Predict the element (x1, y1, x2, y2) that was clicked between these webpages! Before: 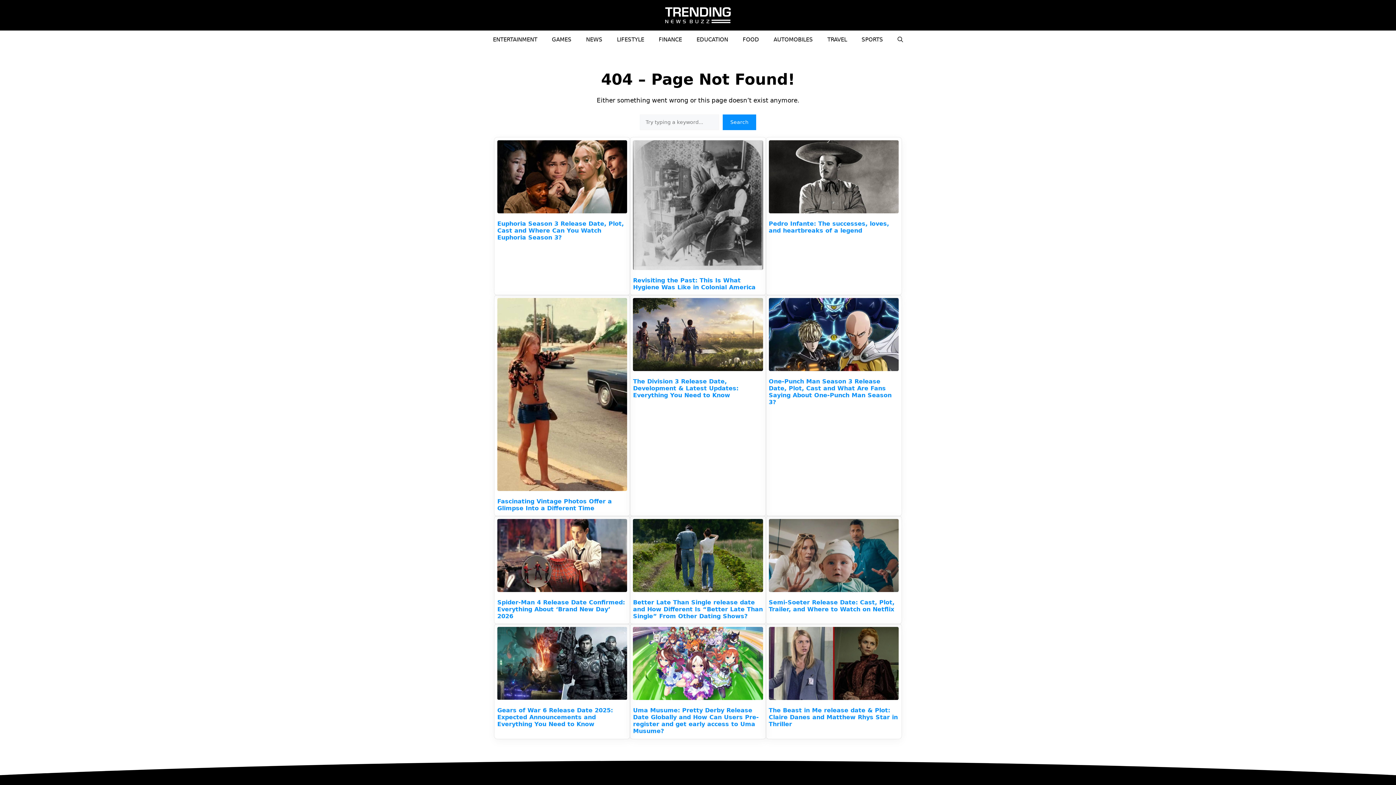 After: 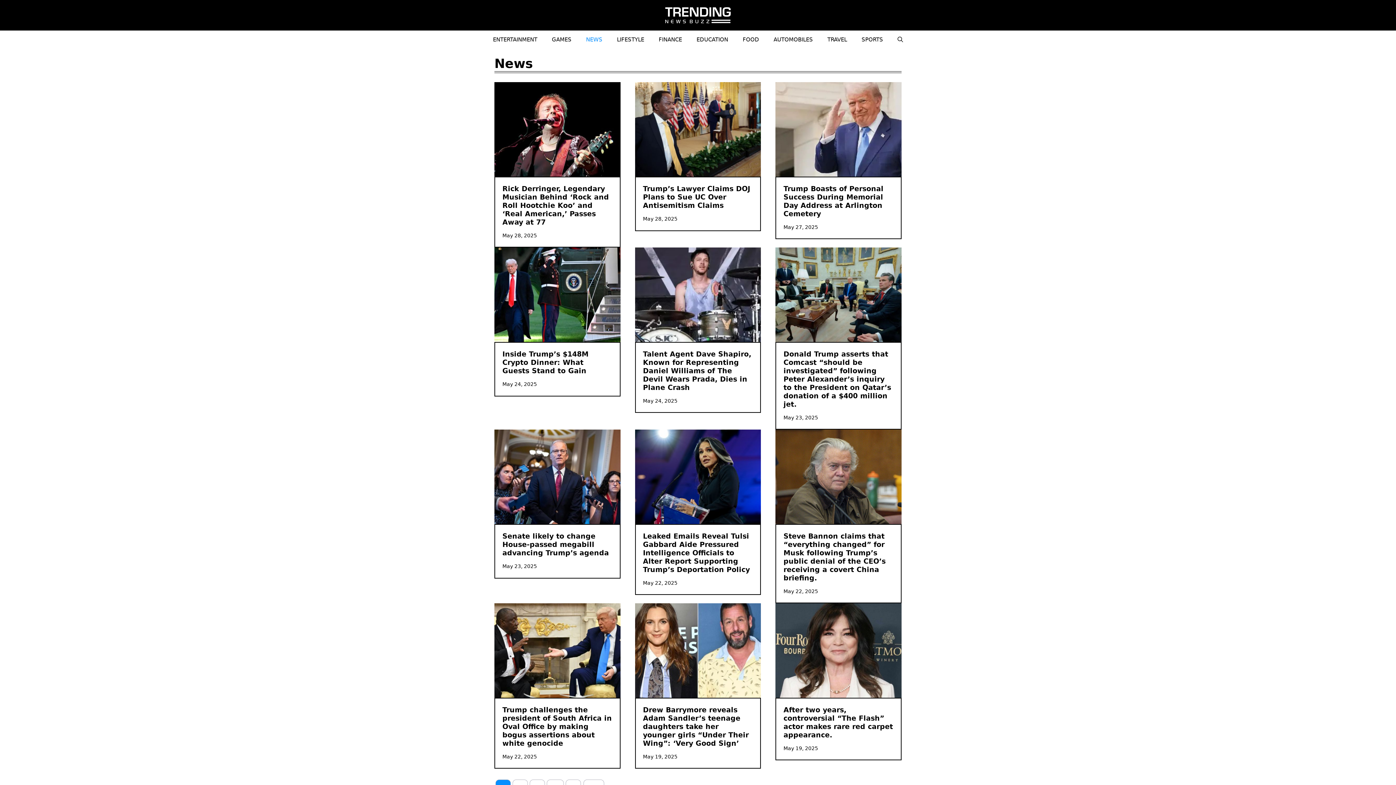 Action: bbox: (578, 30, 609, 48) label: NEWS